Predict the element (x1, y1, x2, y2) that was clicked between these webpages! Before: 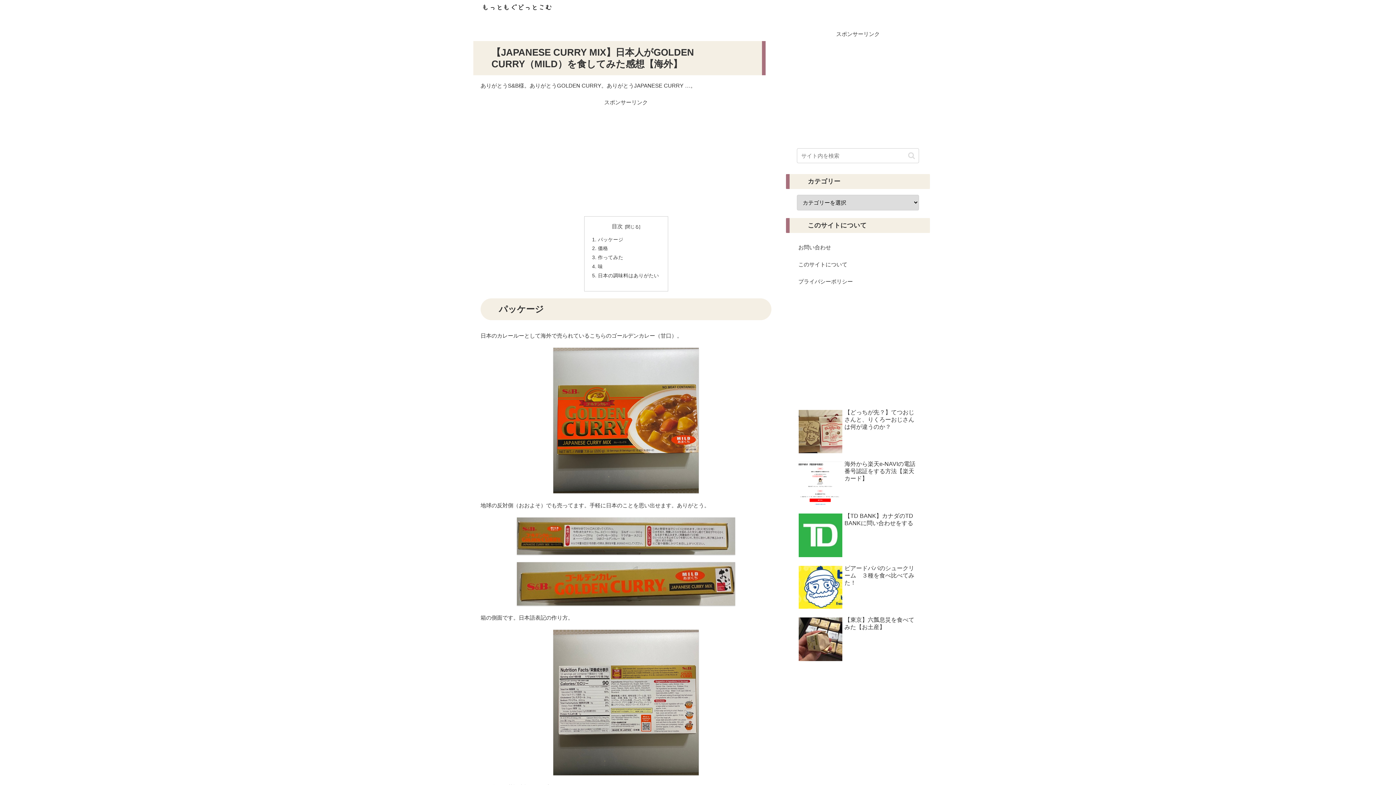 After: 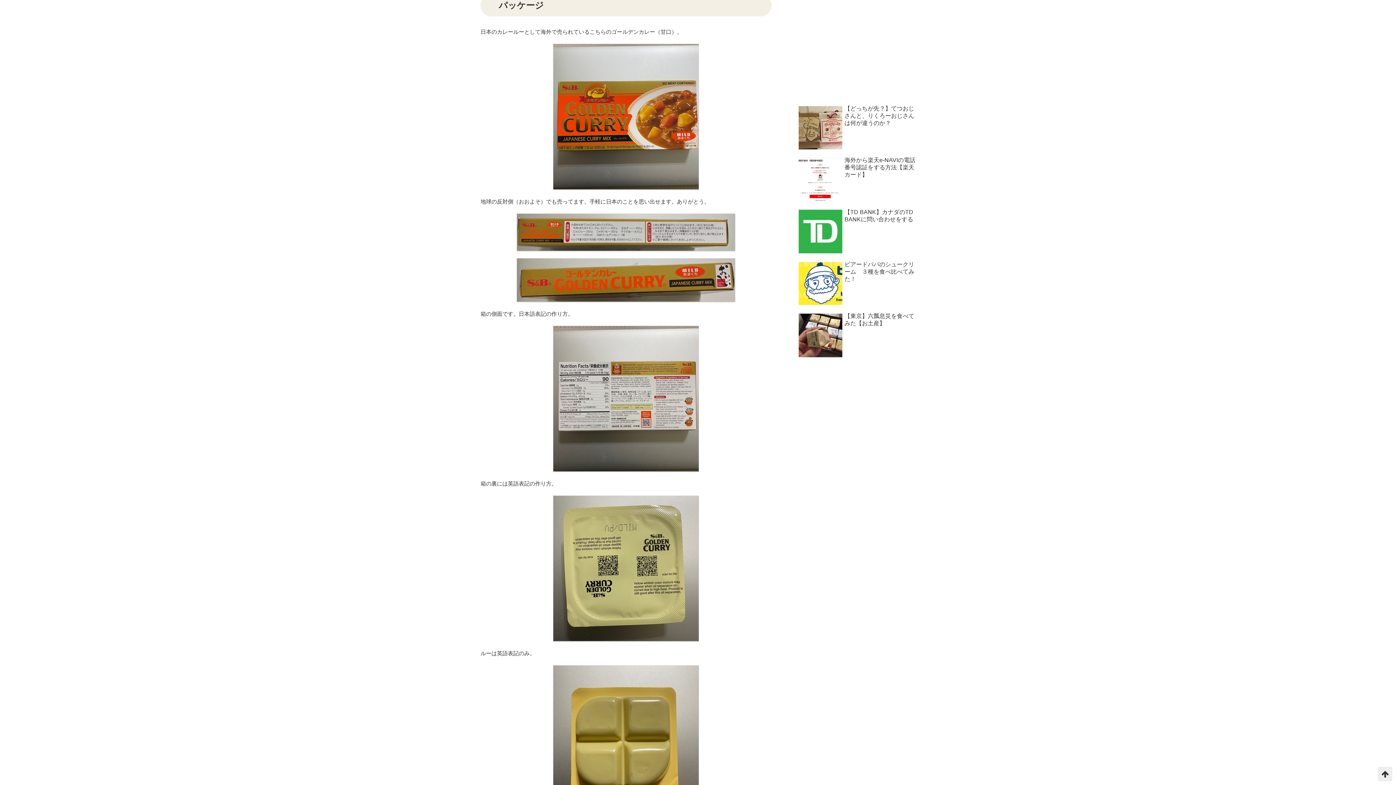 Action: bbox: (598, 237, 623, 242) label: パッケージ